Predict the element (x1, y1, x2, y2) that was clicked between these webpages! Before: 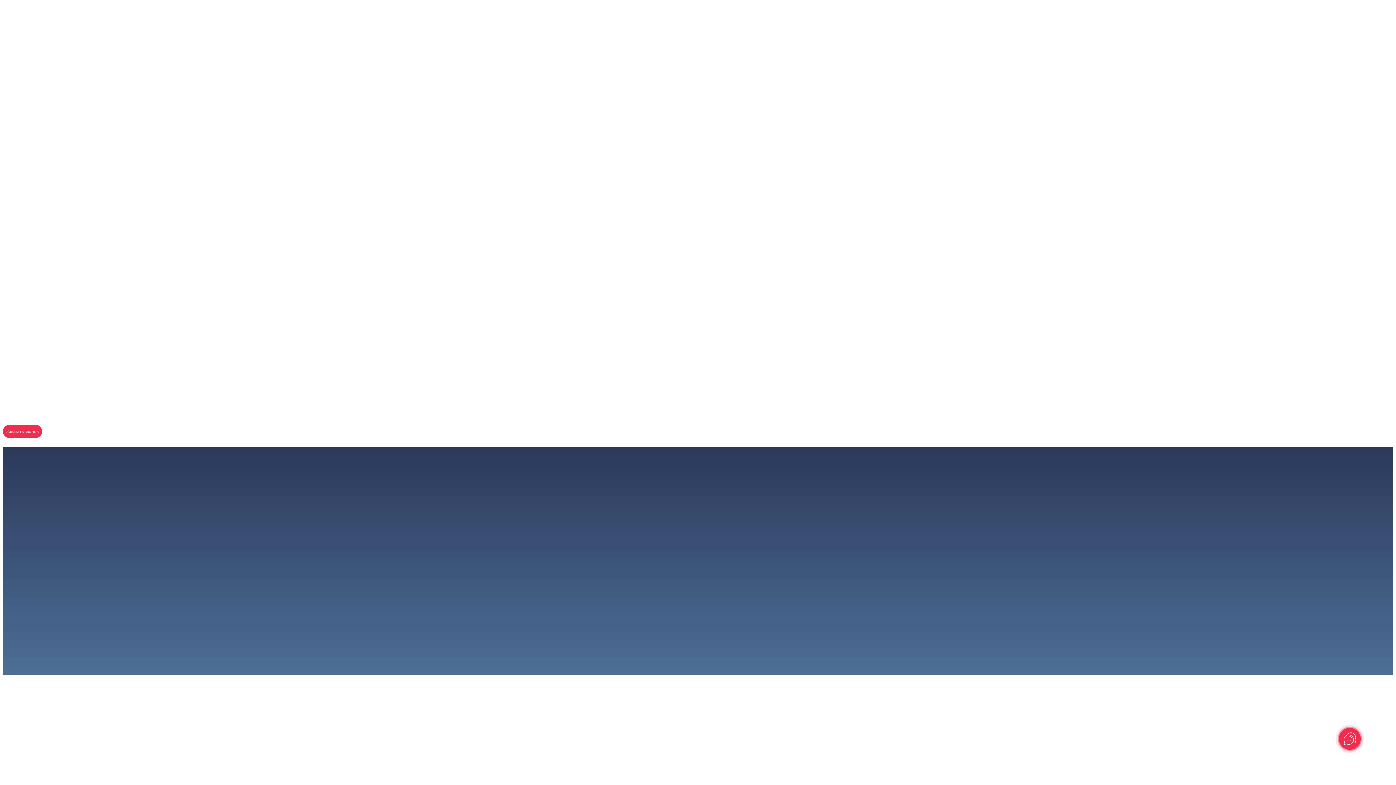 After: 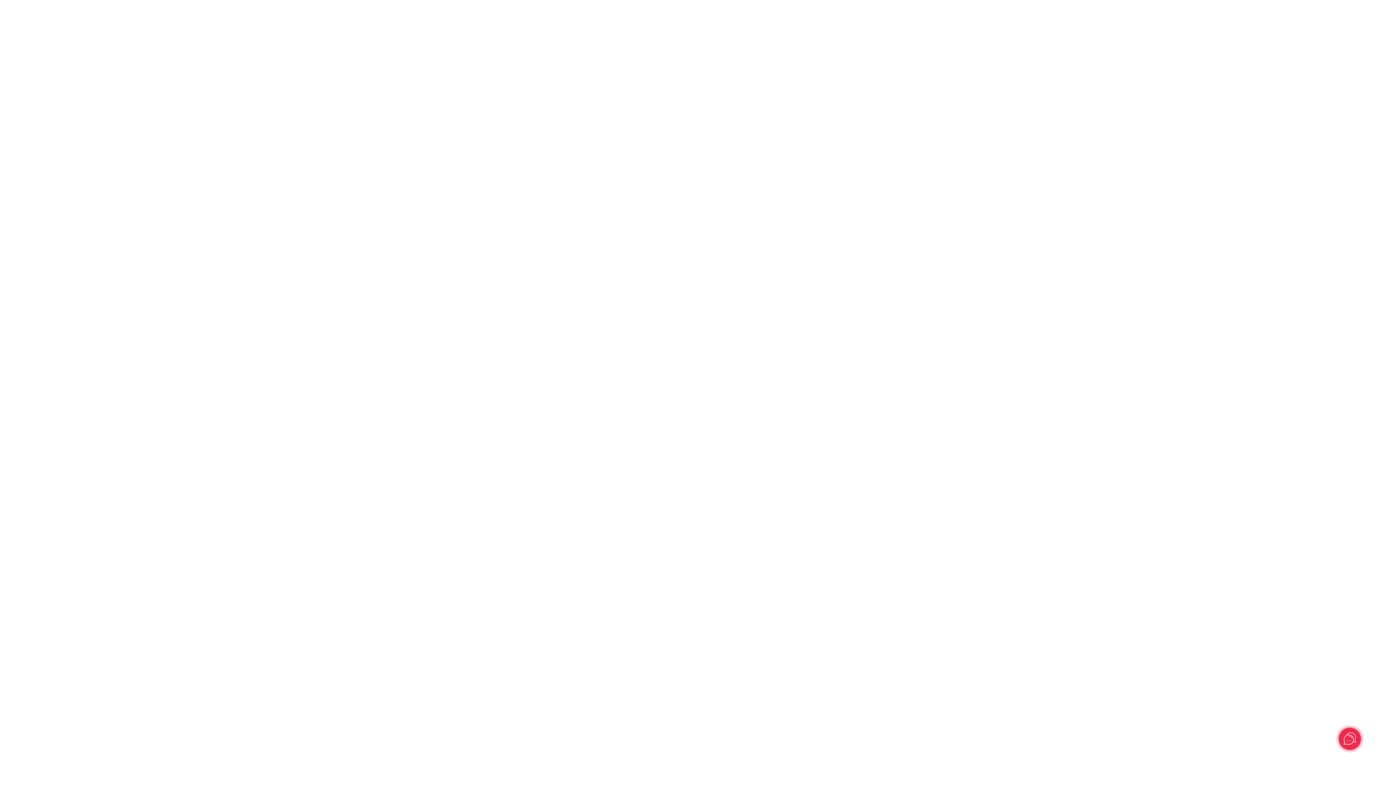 Action: bbox: (2, 406, 417, 411) label: ВУЗЫ